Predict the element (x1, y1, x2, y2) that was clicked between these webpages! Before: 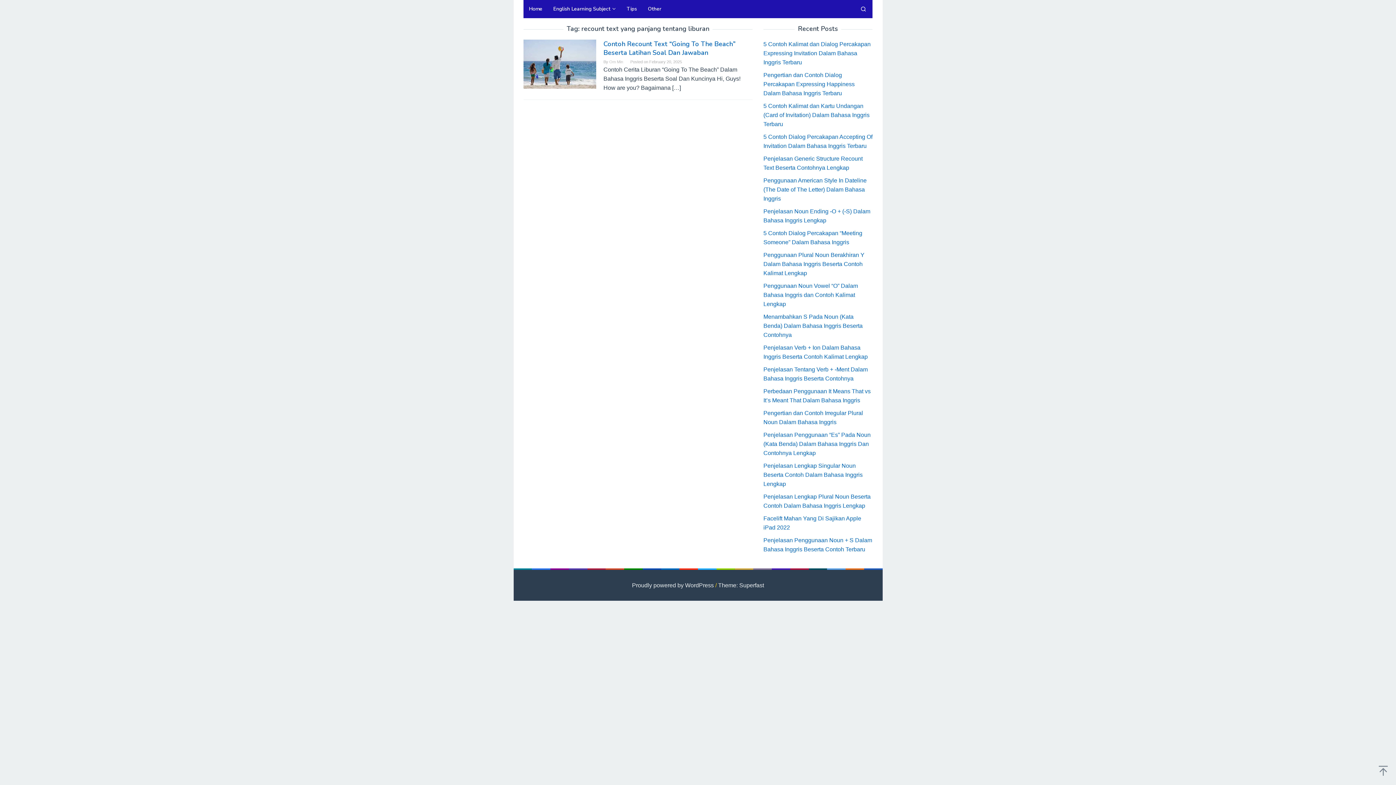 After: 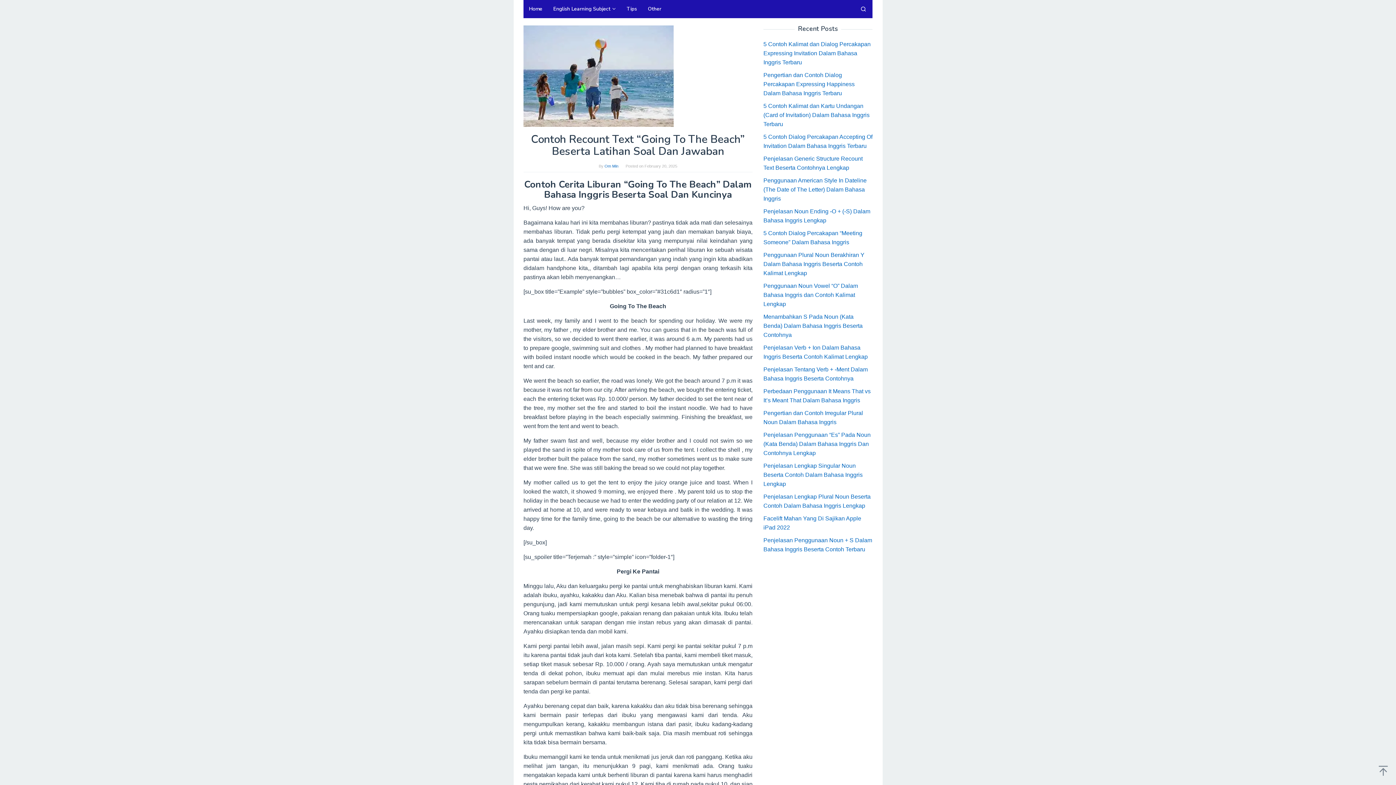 Action: bbox: (523, 60, 596, 66)